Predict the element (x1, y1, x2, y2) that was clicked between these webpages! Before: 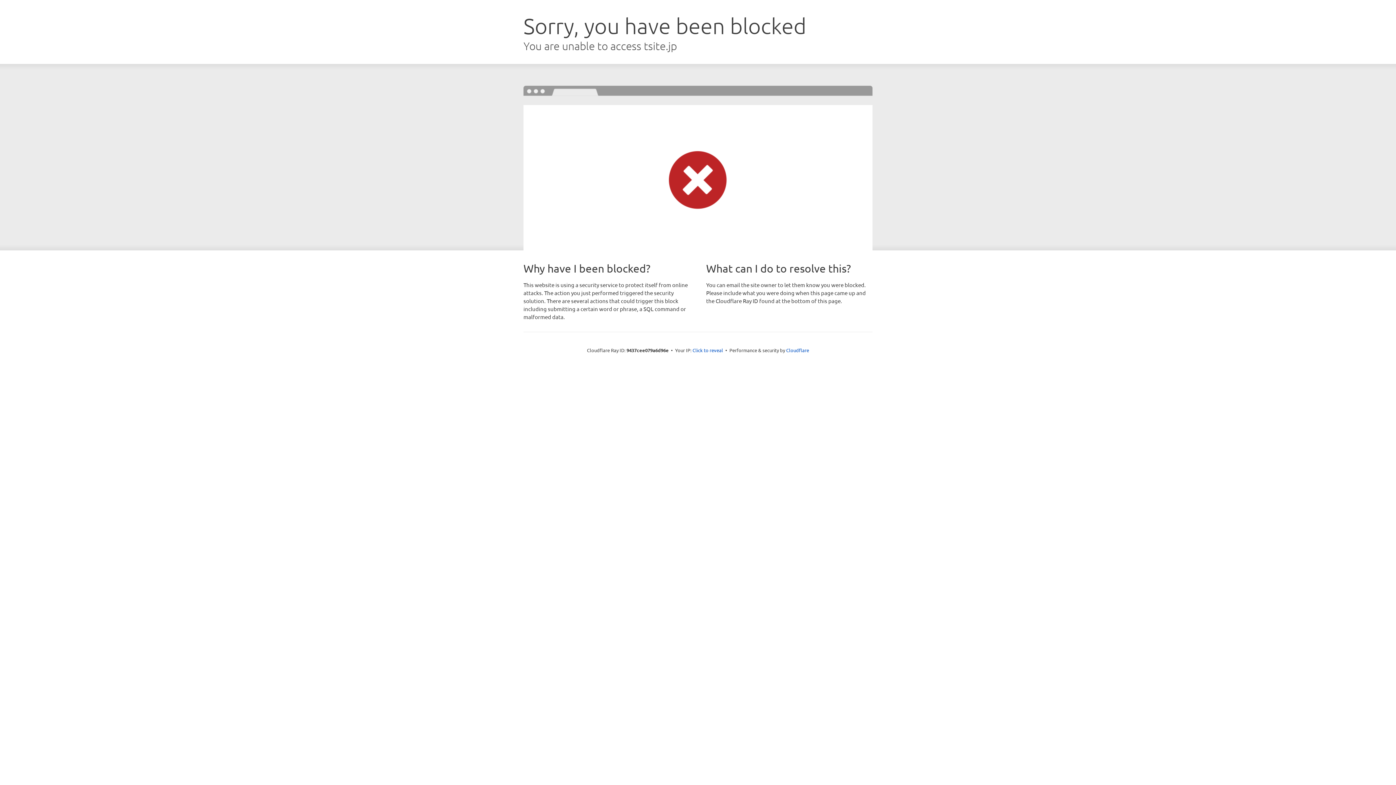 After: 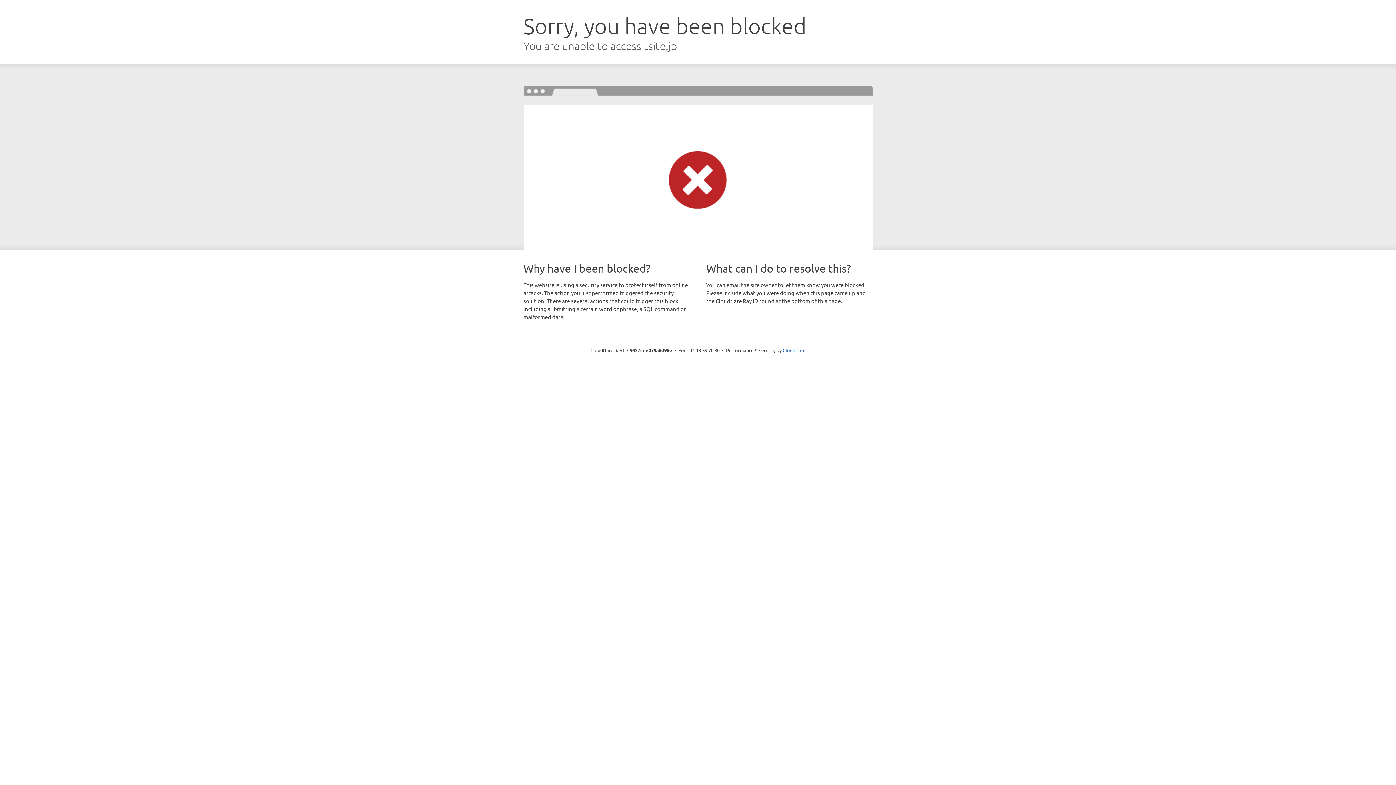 Action: label: Click to reveal bbox: (692, 346, 723, 353)